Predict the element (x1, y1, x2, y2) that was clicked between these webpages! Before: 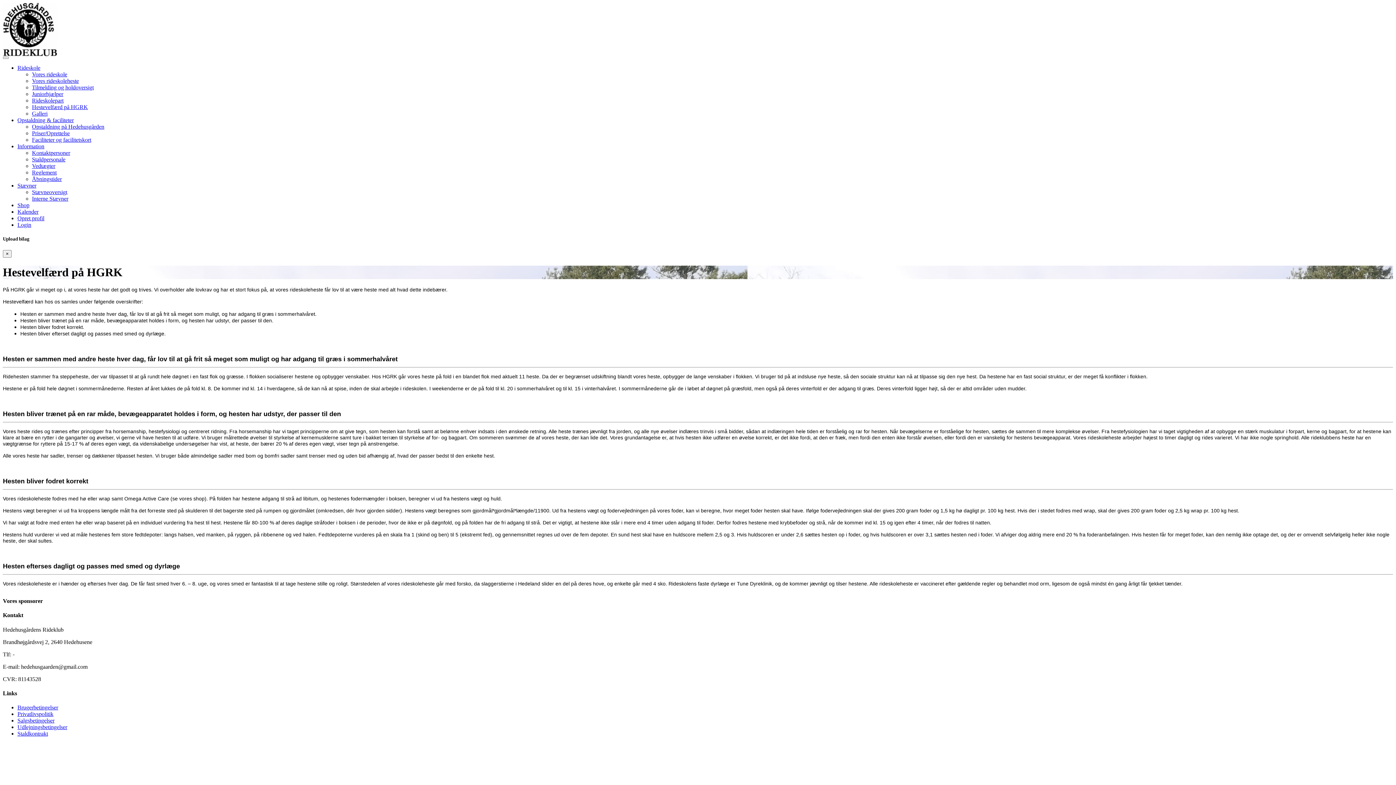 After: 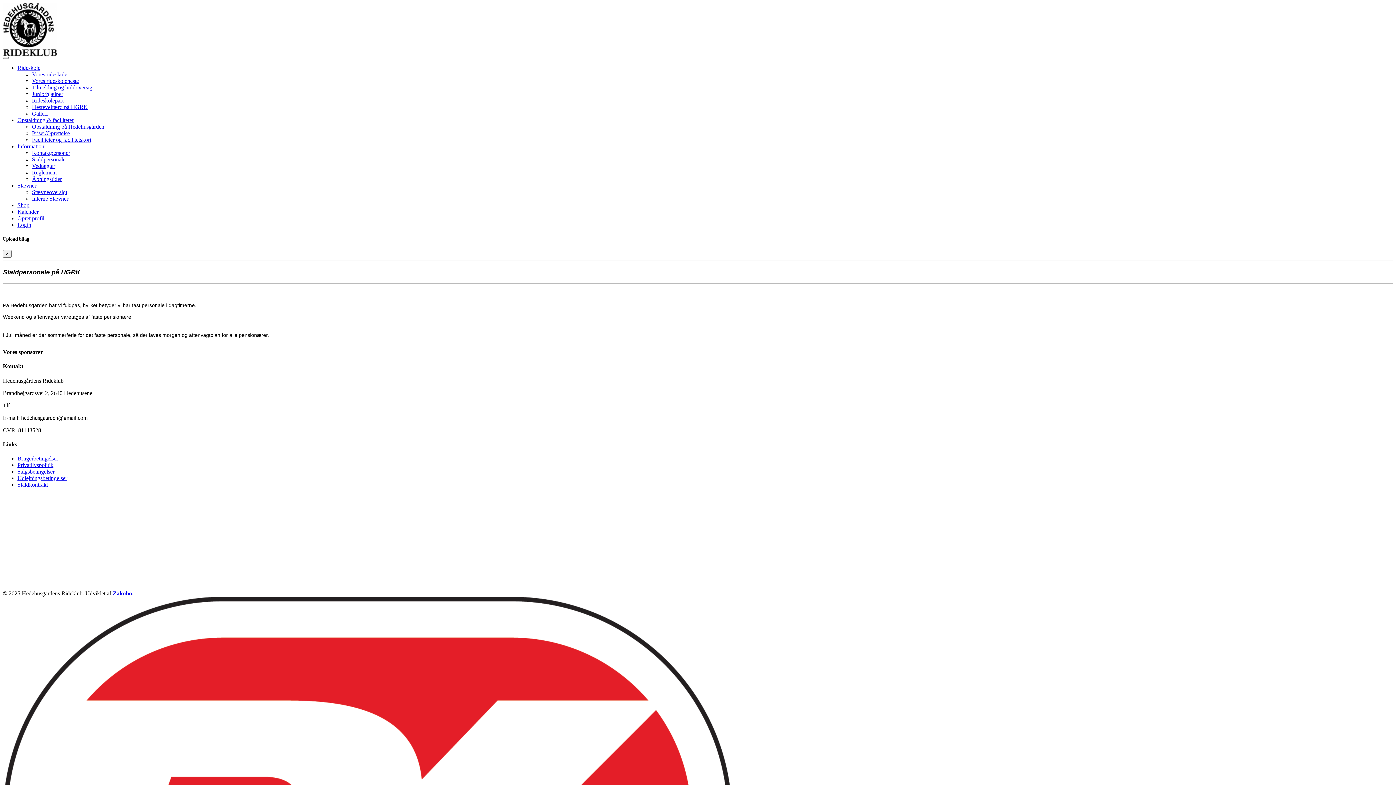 Action: label: Staldpersonale bbox: (32, 156, 65, 162)